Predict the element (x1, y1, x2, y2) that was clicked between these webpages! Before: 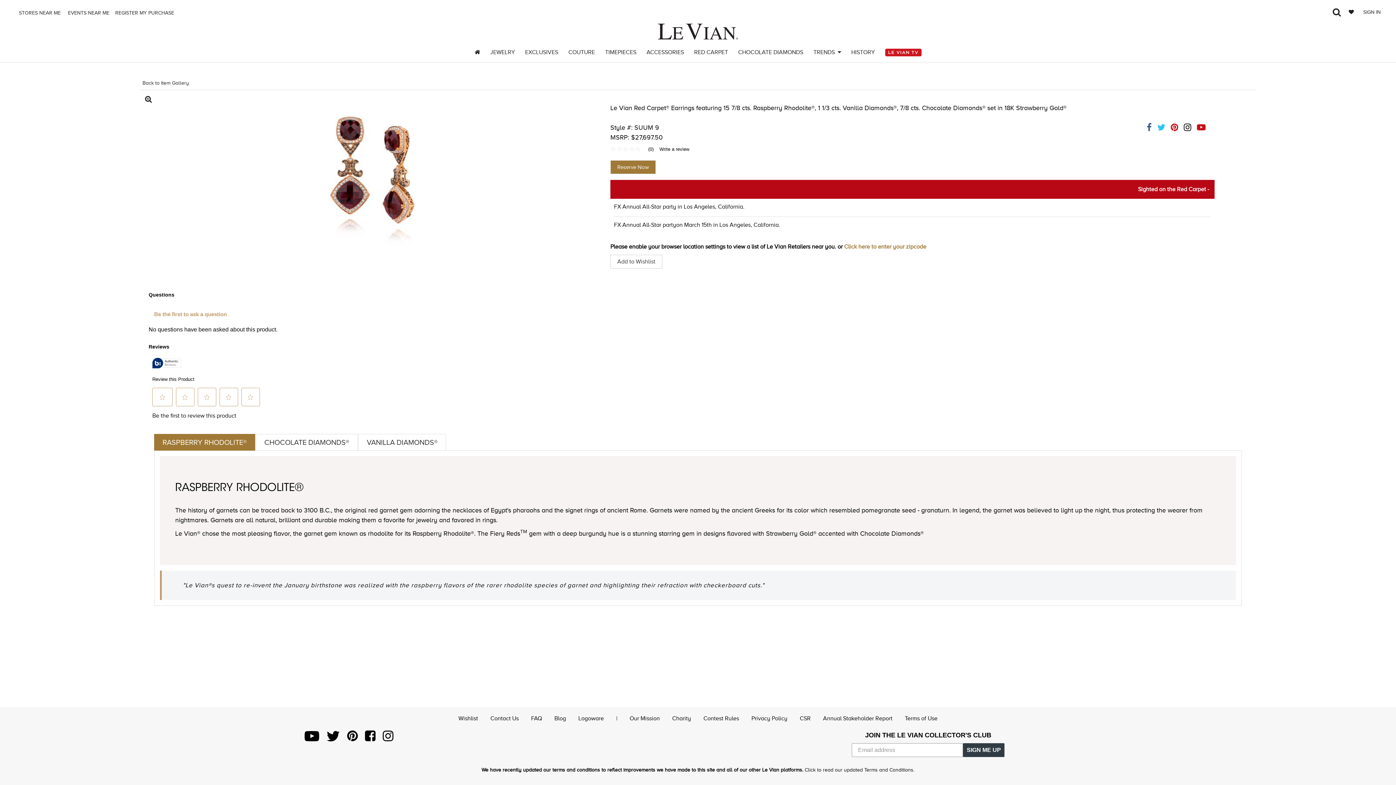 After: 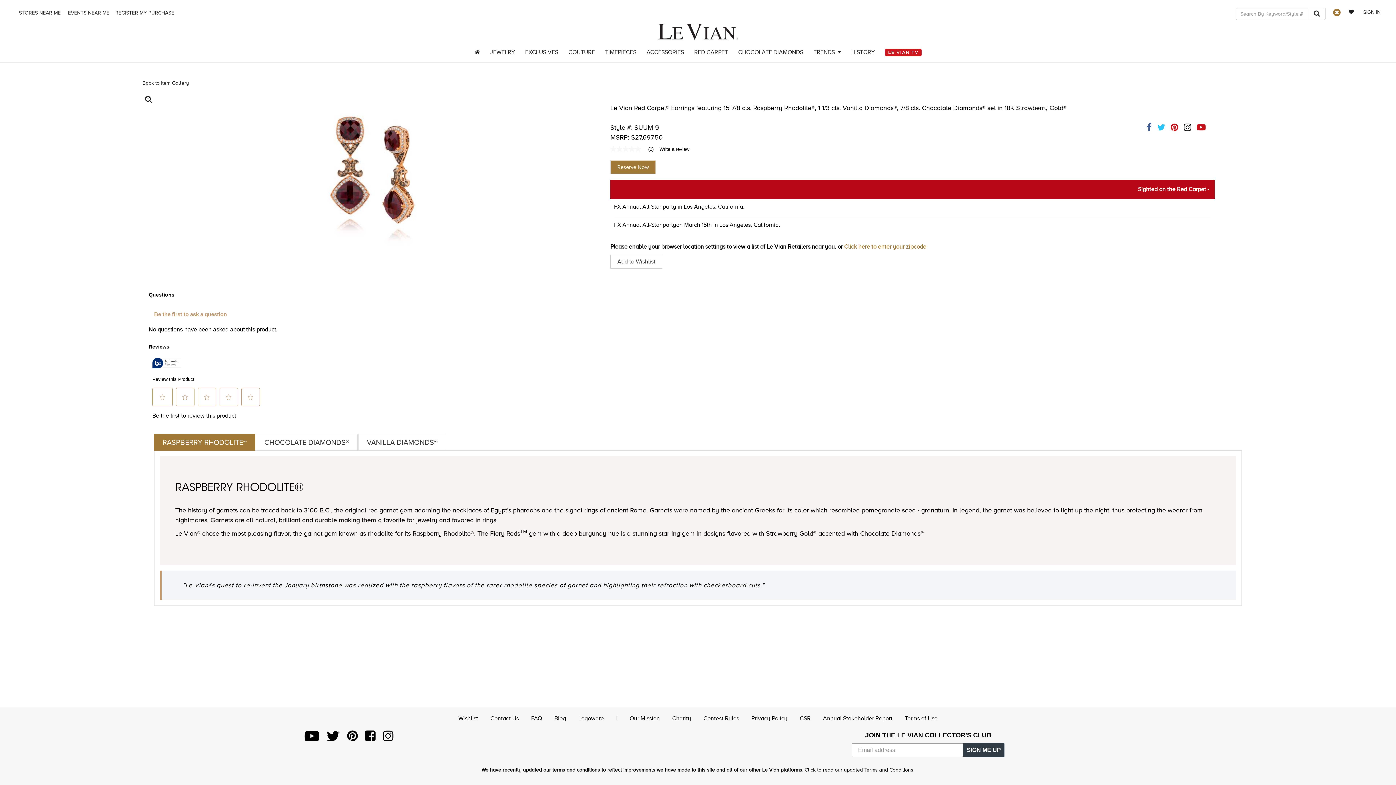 Action: bbox: (1330, 8, 1343, 18)